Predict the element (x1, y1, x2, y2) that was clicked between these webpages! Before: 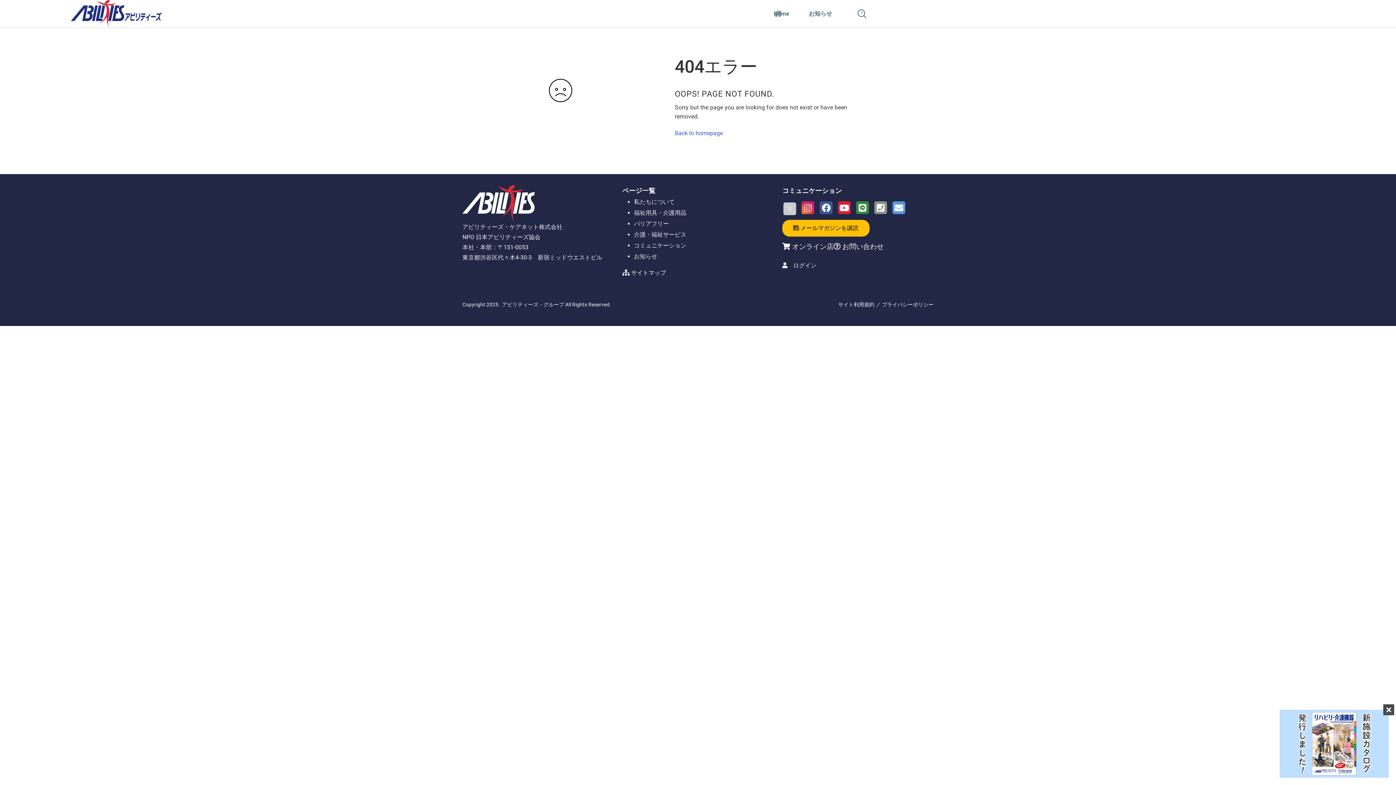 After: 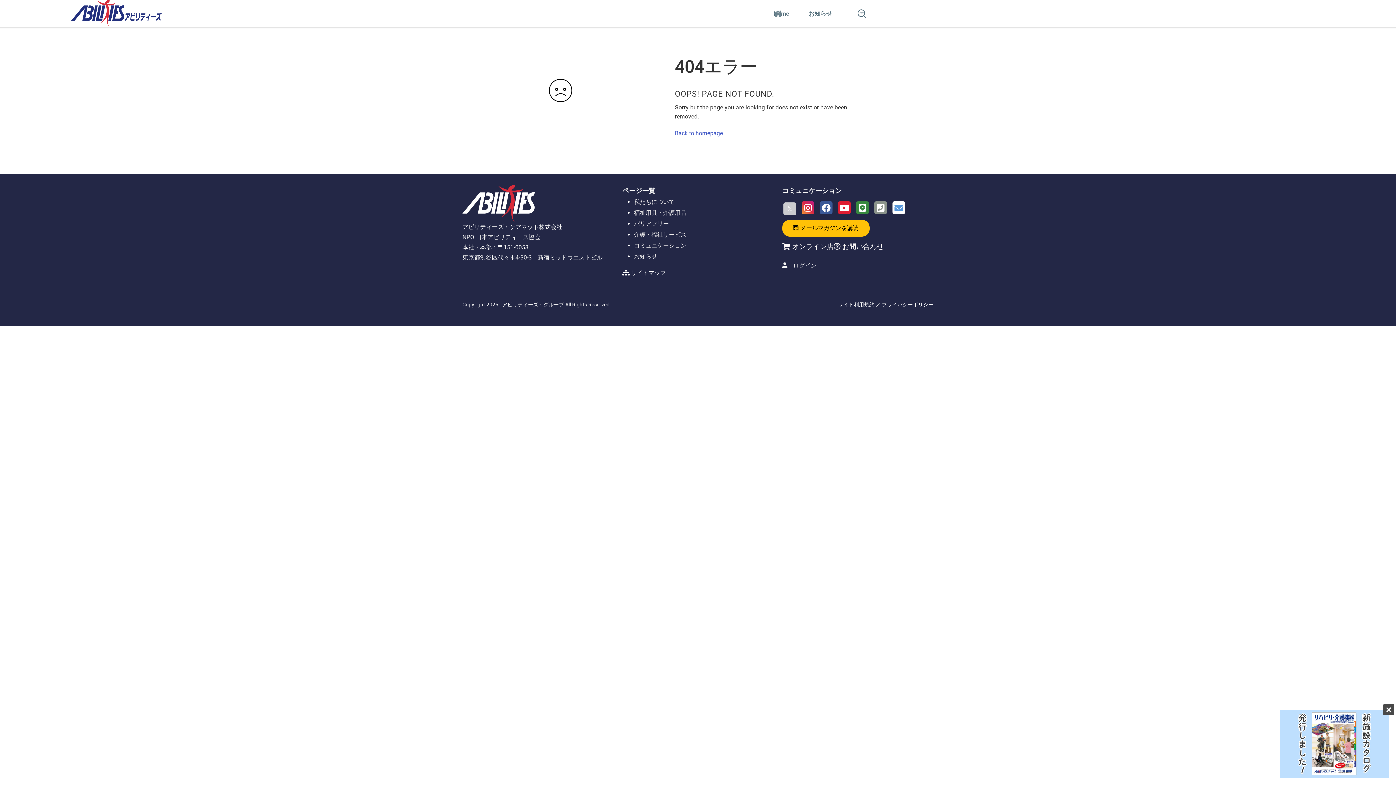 Action: bbox: (892, 201, 905, 214) label: Email